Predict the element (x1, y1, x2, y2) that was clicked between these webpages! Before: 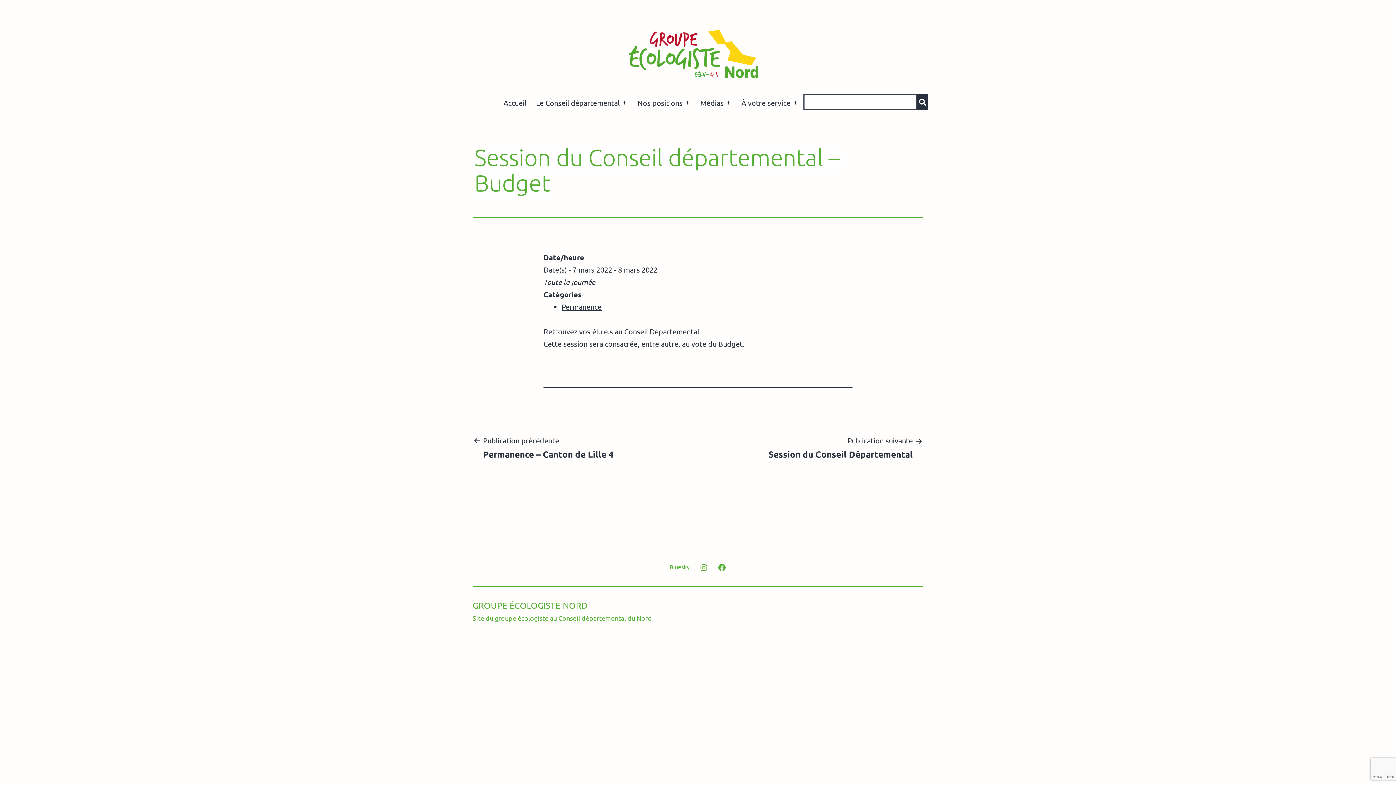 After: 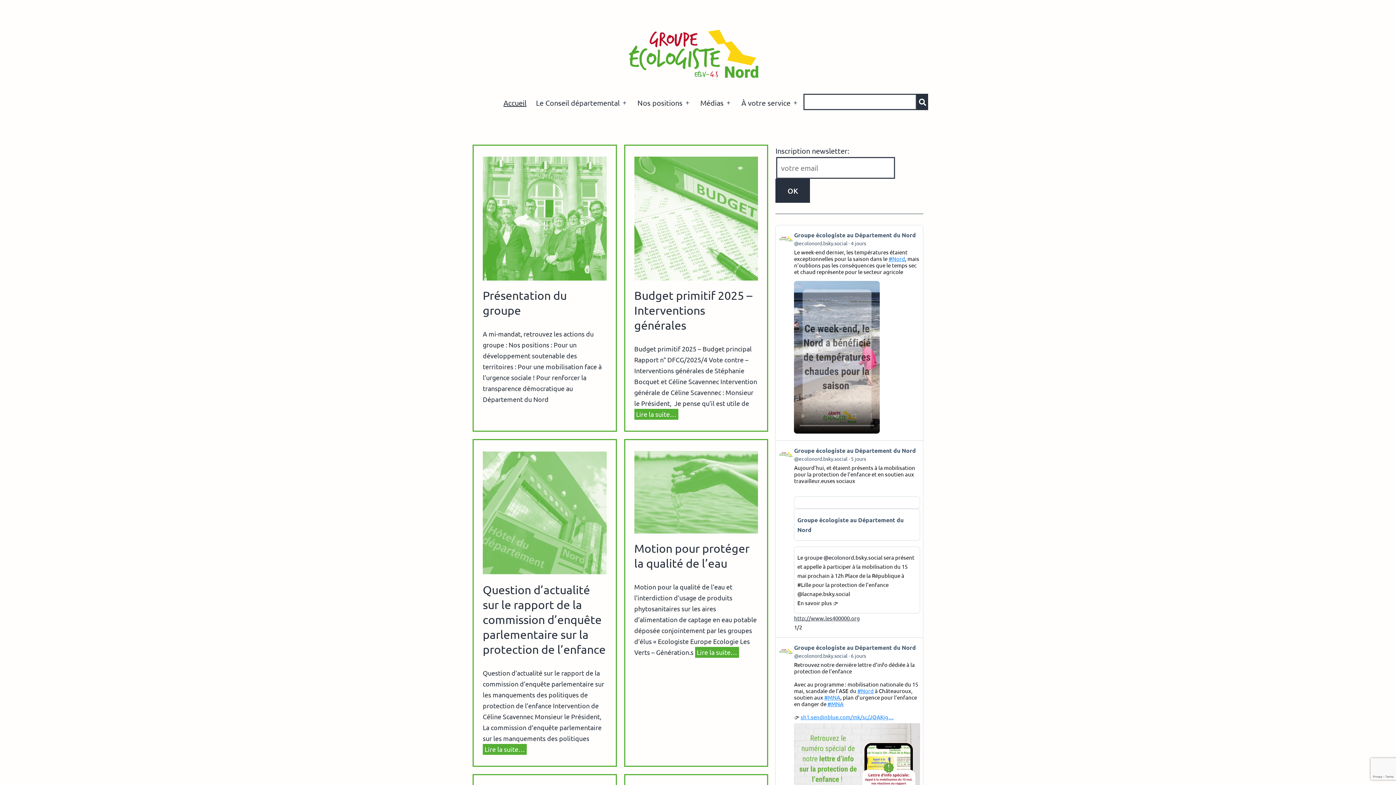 Action: bbox: (498, 93, 531, 112) label: Accueil